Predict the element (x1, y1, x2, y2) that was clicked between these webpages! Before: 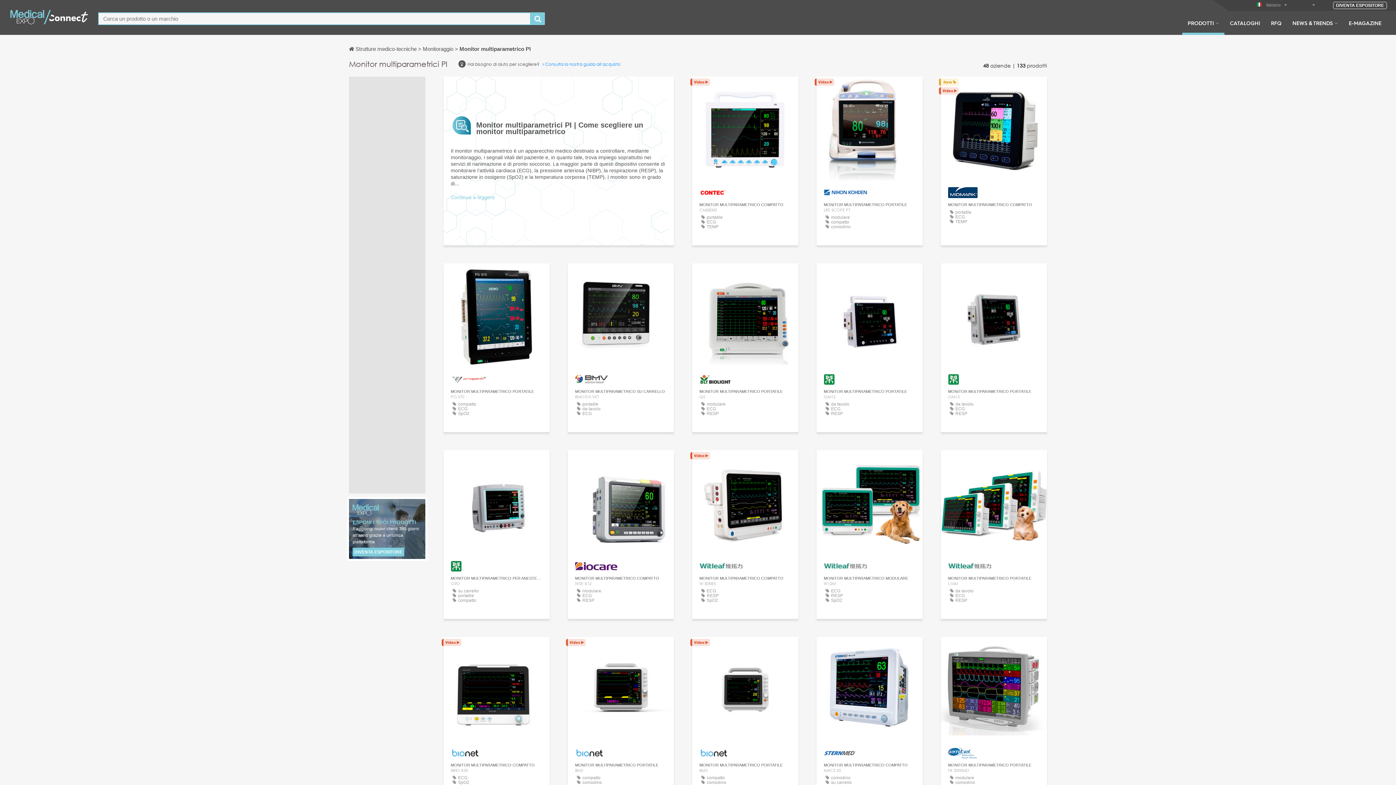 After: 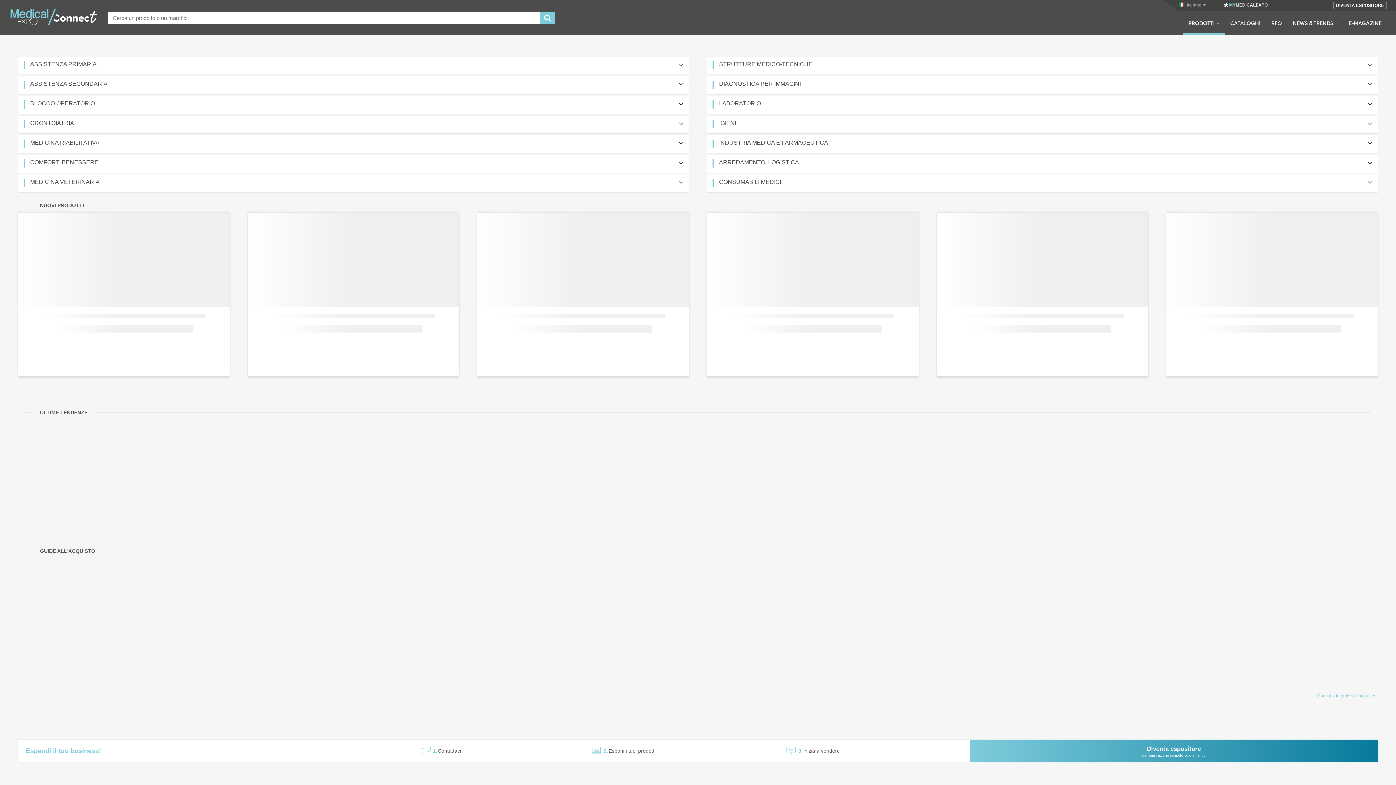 Action: bbox: (9, 14, 89, 19)